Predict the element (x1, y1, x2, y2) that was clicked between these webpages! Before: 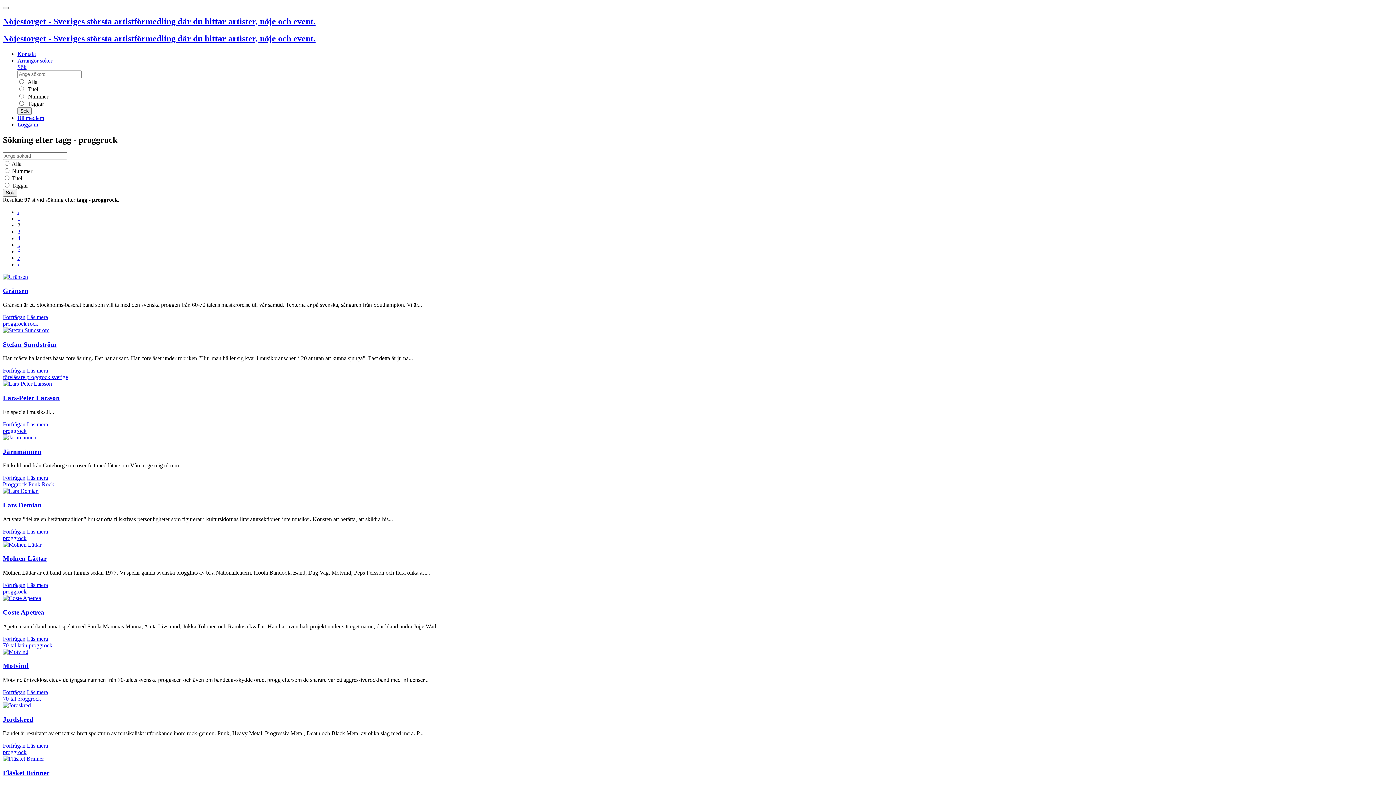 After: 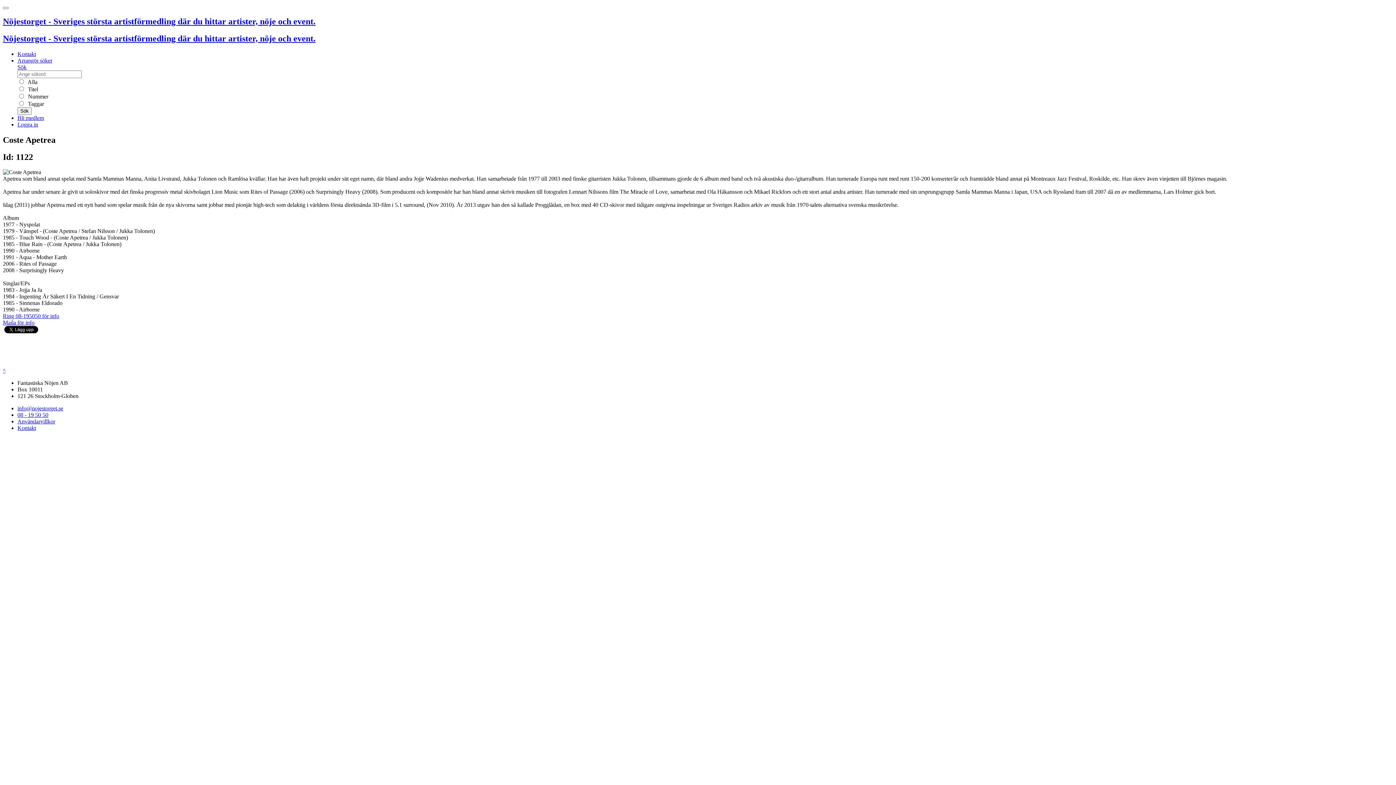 Action: label: Läs mera bbox: (26, 635, 48, 642)